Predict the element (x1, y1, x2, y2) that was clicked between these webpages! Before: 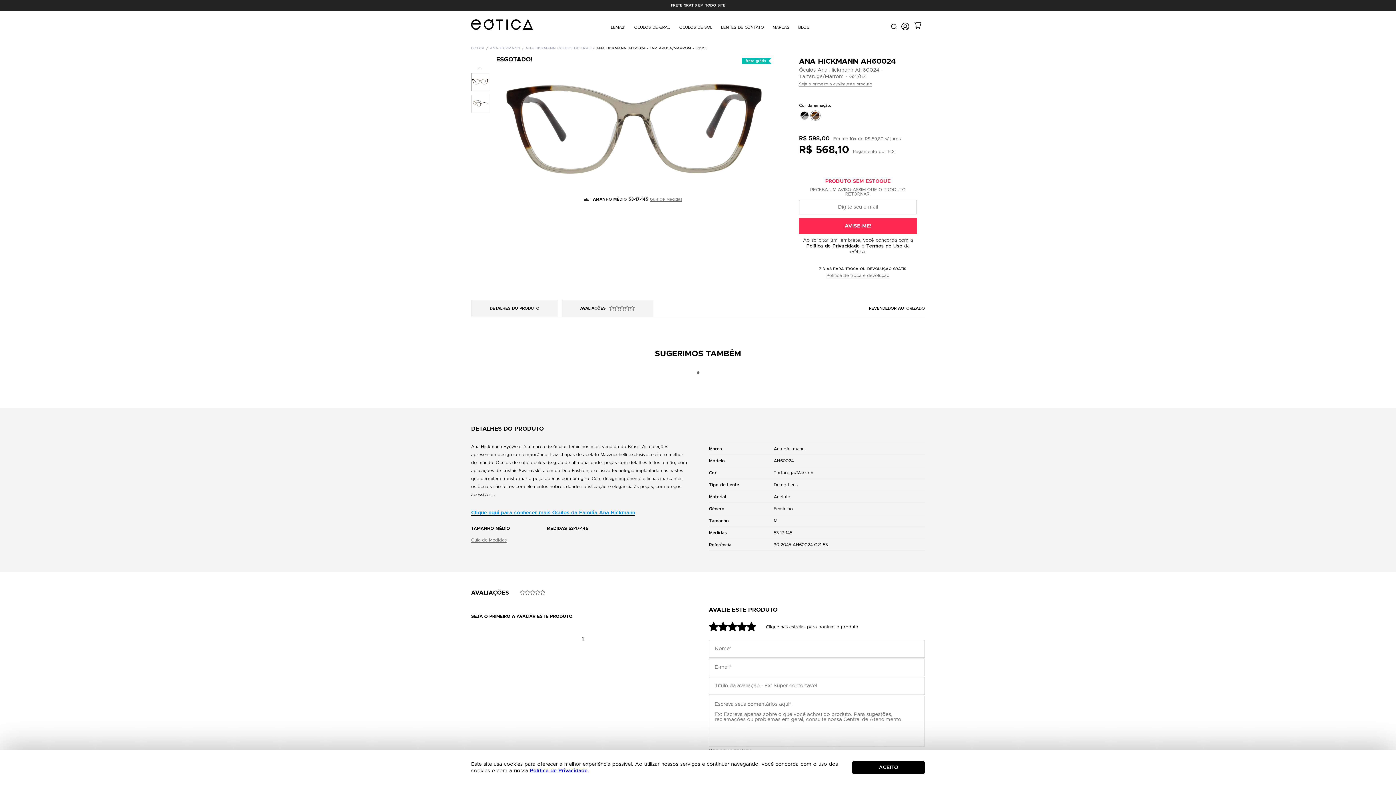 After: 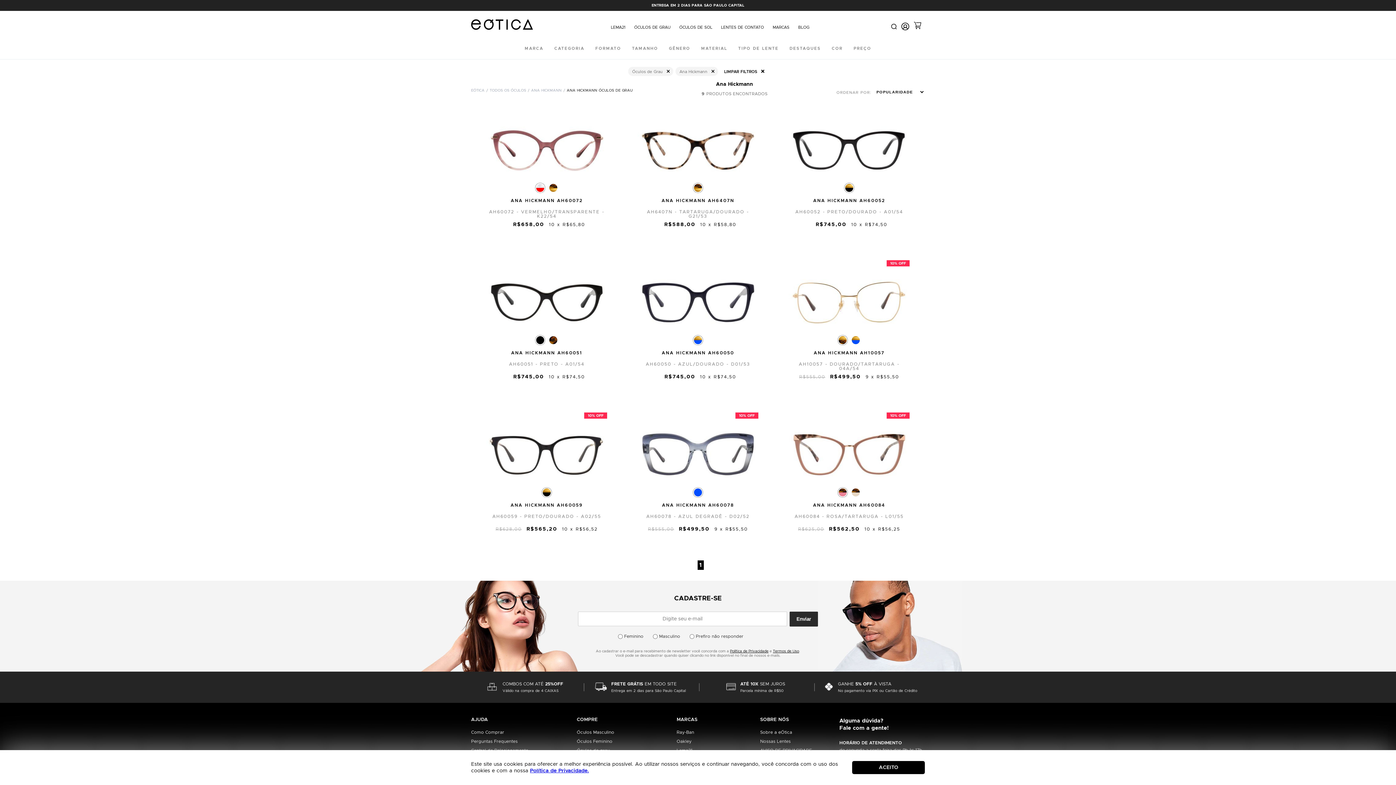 Action: bbox: (471, 510, 635, 515) label: Clique aqui para conhecer mais Óculos da Família Ana Hickmann